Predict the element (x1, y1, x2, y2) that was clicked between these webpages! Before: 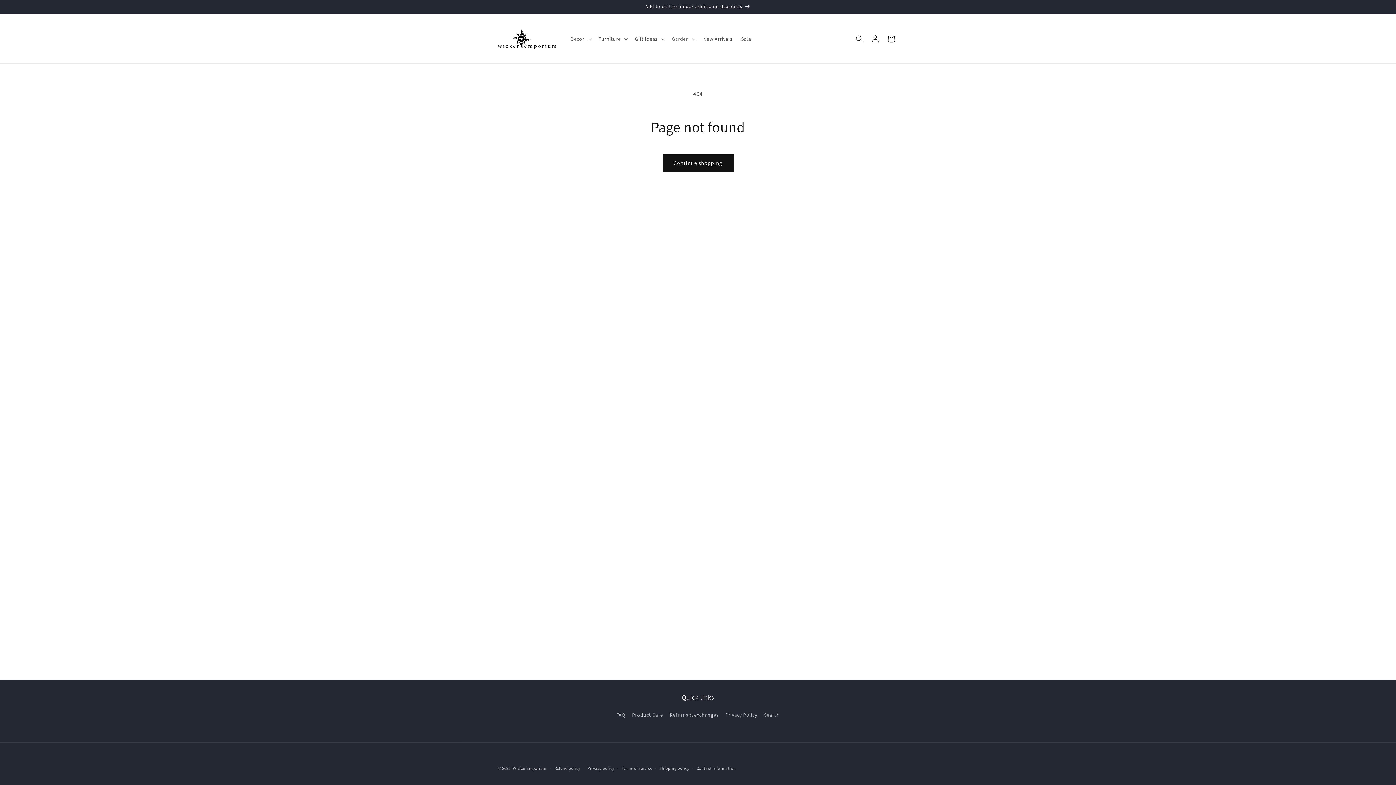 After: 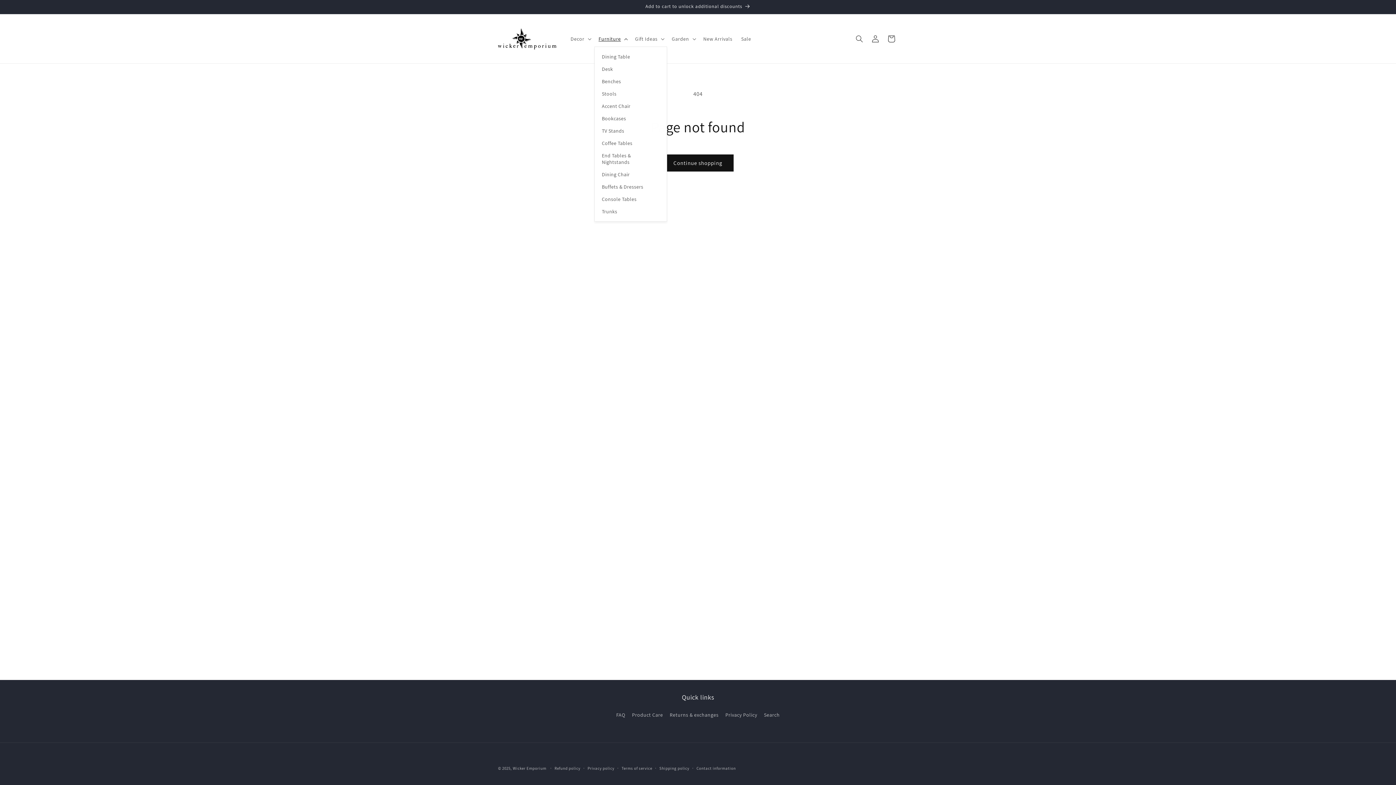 Action: label: Furniture bbox: (594, 31, 630, 46)